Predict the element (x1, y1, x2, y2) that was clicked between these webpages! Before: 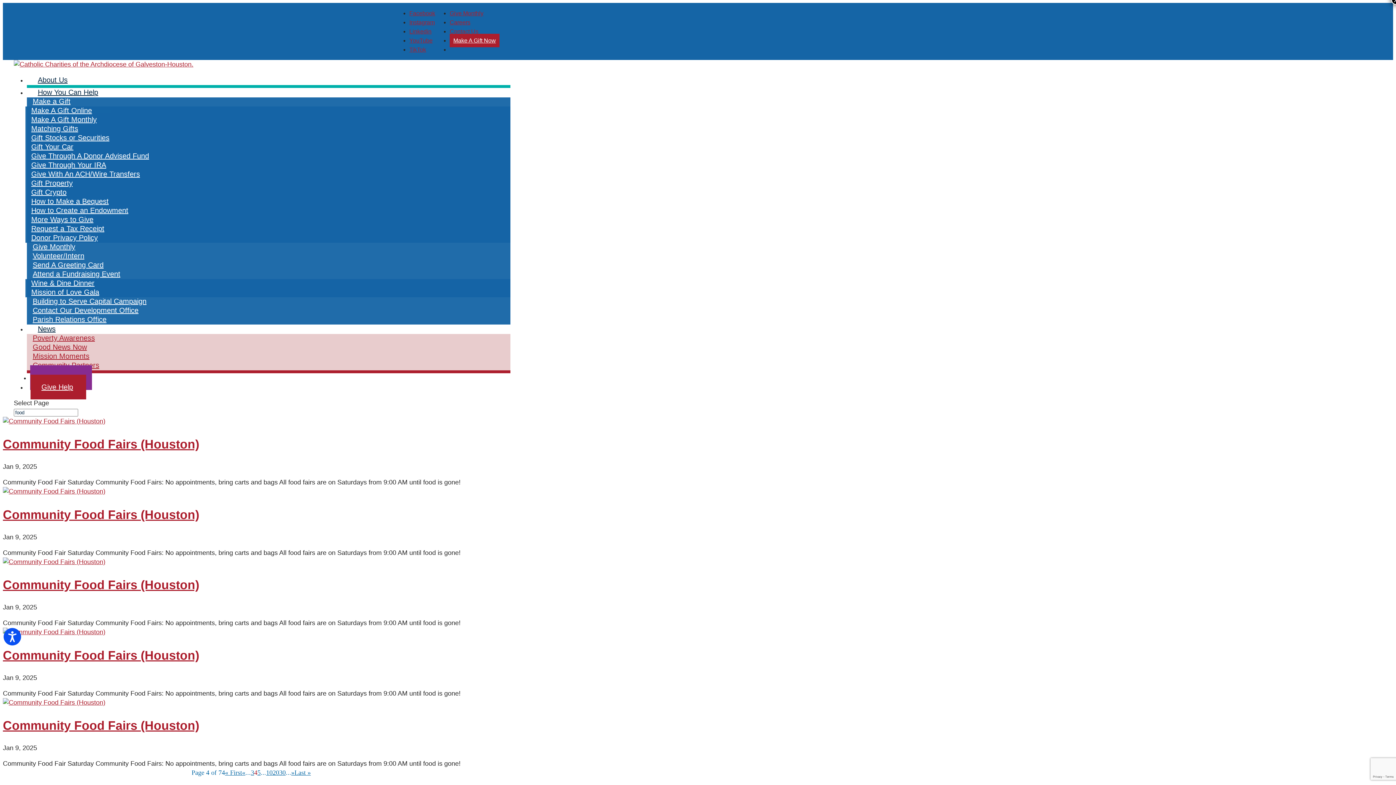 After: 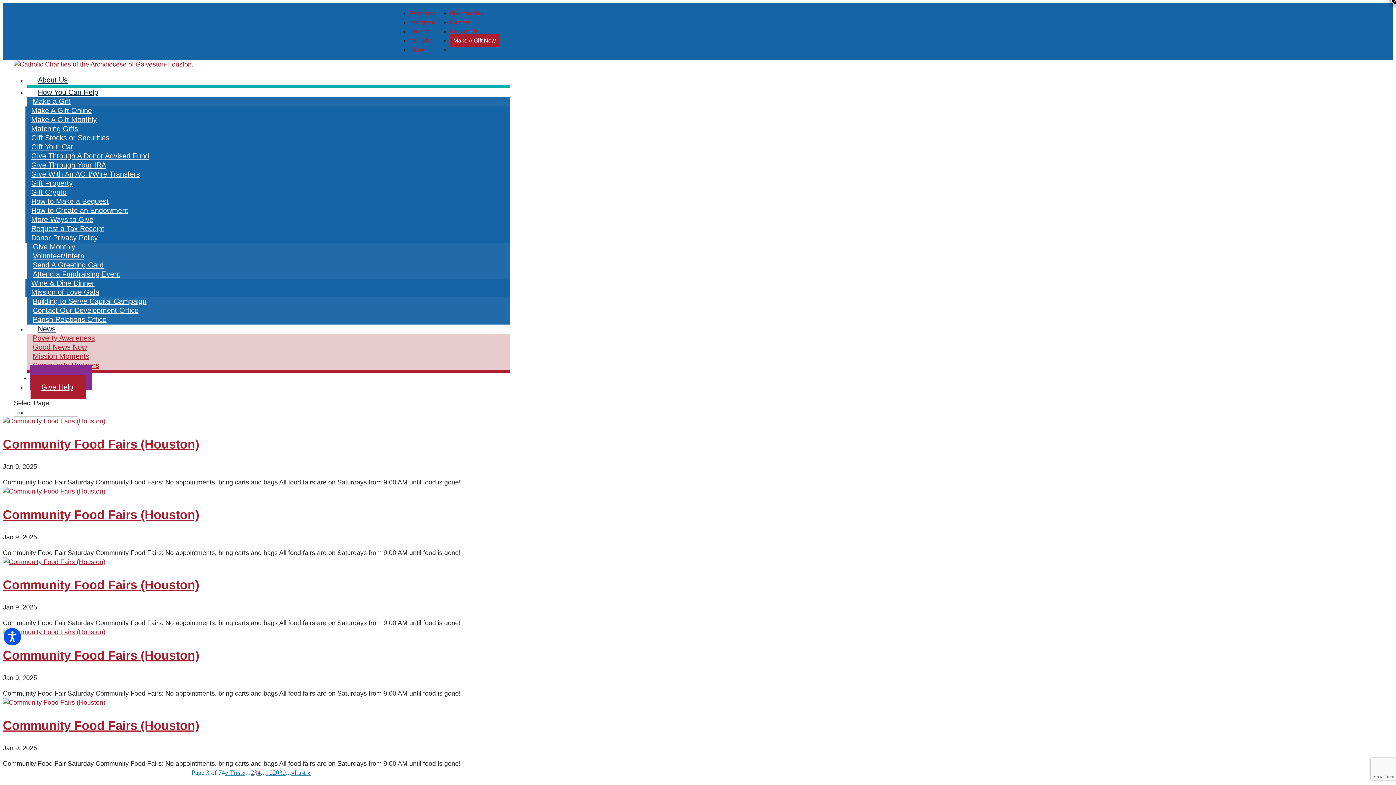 Action: label: Previous Page bbox: (242, 769, 245, 776)